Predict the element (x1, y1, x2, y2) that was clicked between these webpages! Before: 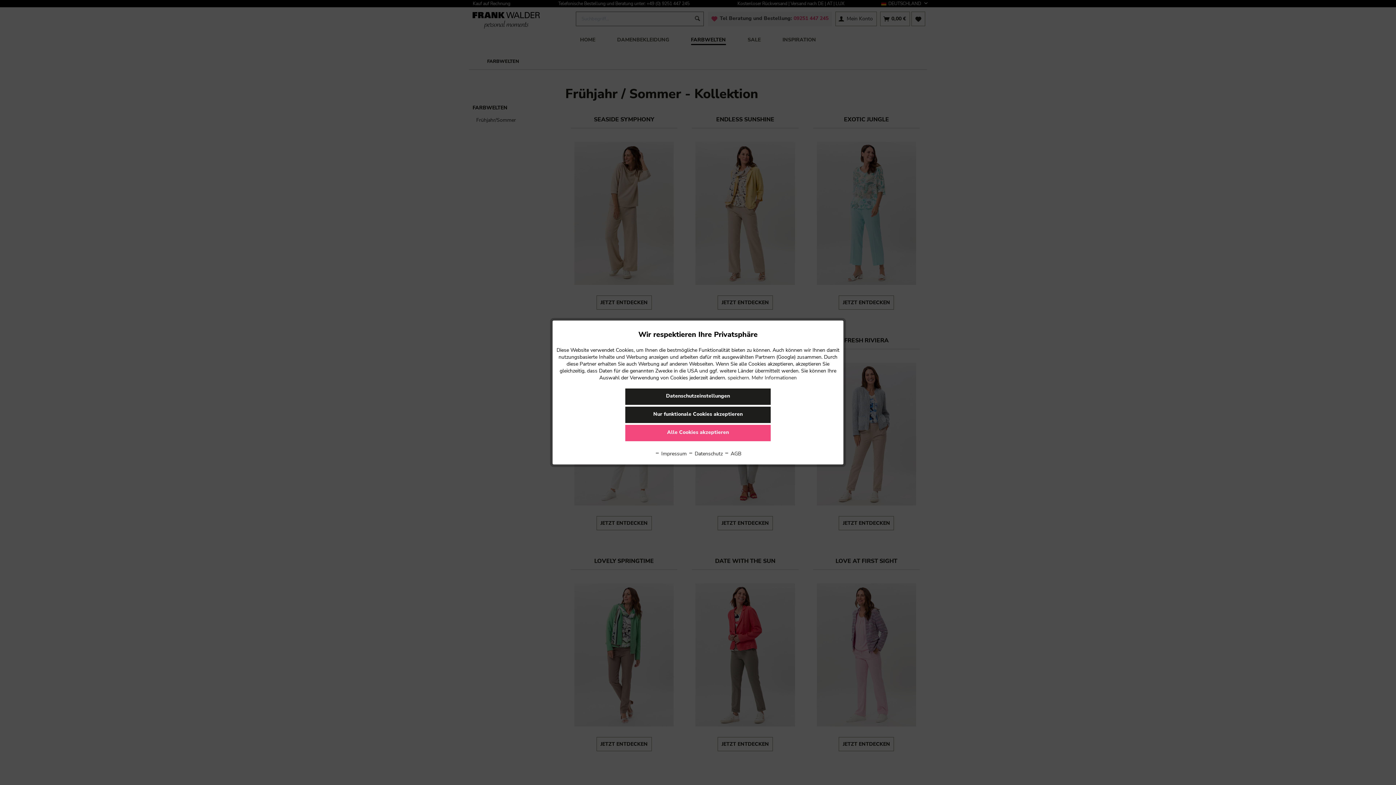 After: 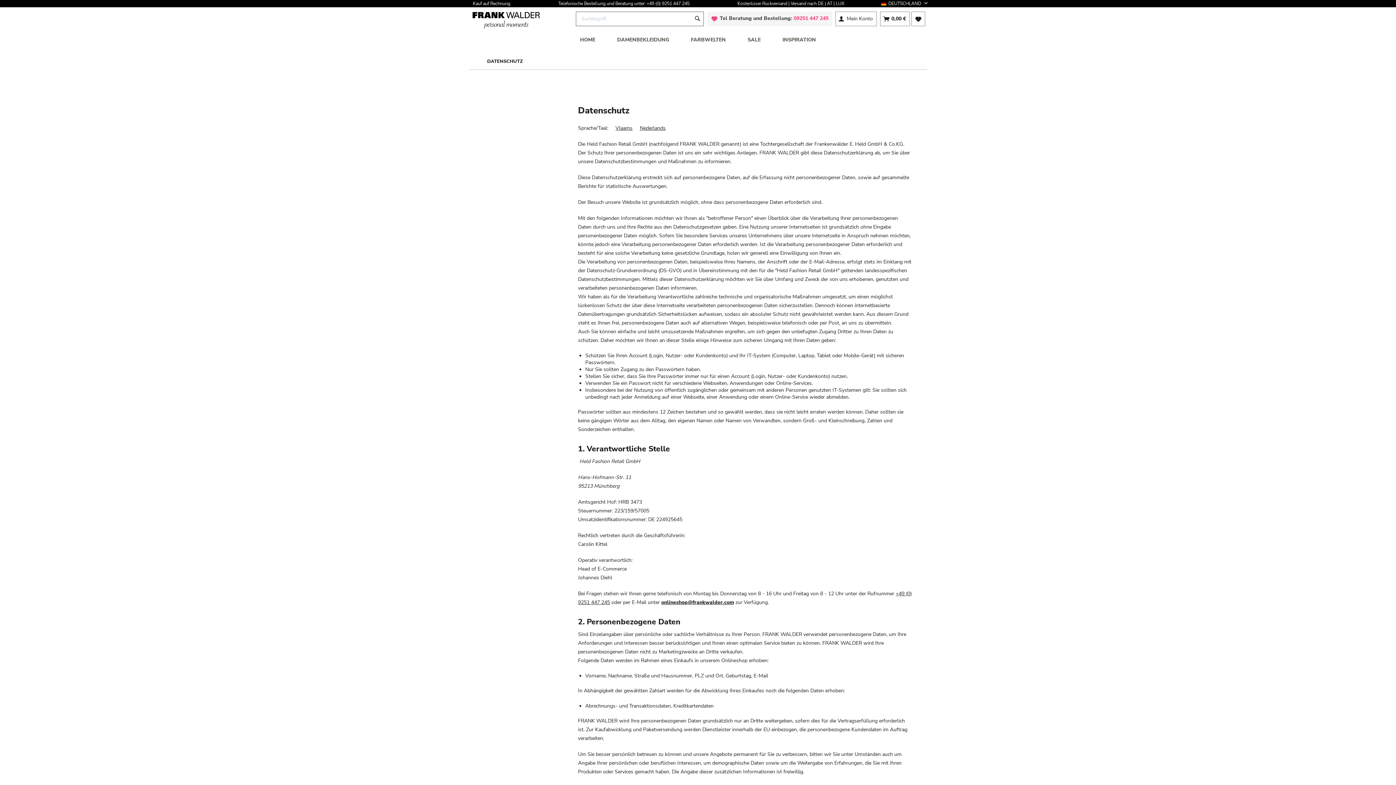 Action: label: Mehr Informationen bbox: (751, 374, 796, 381)